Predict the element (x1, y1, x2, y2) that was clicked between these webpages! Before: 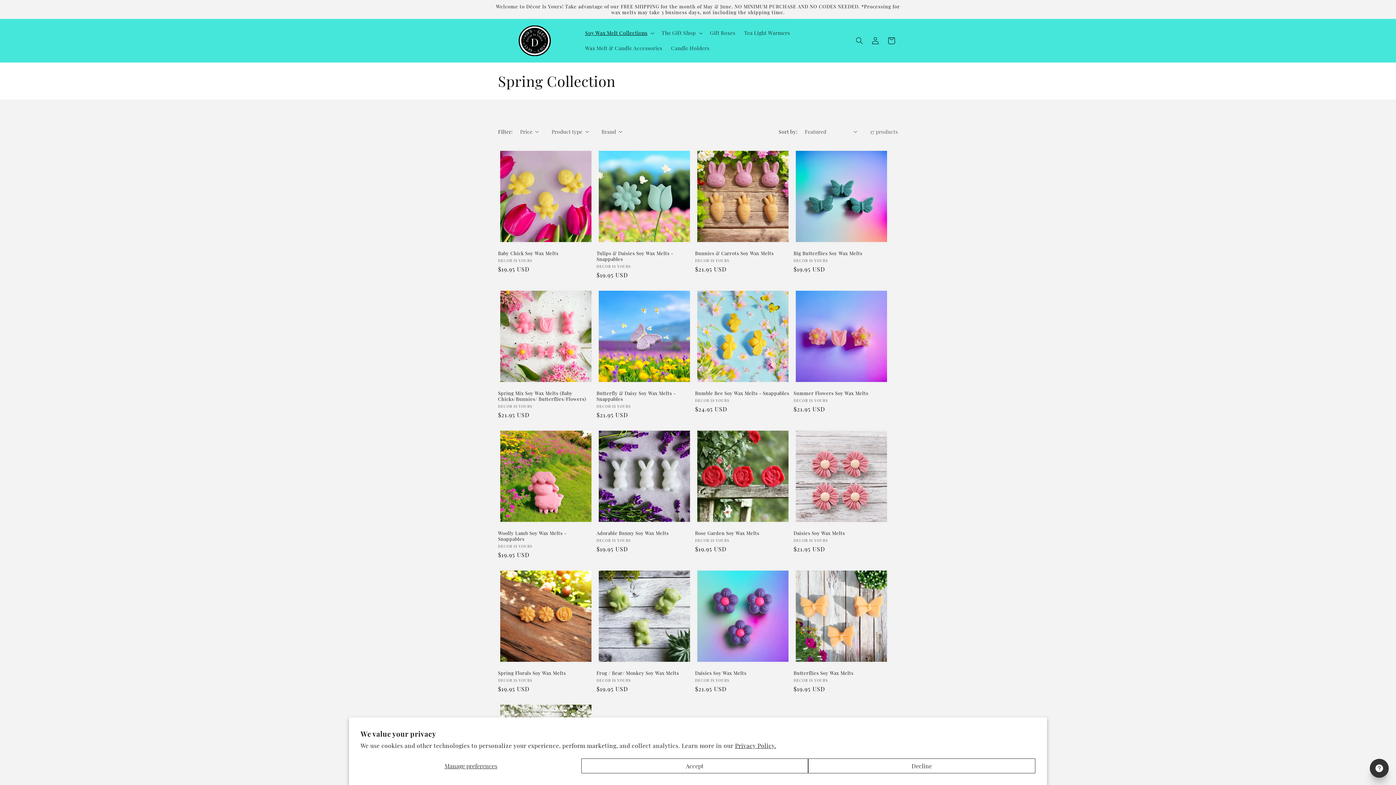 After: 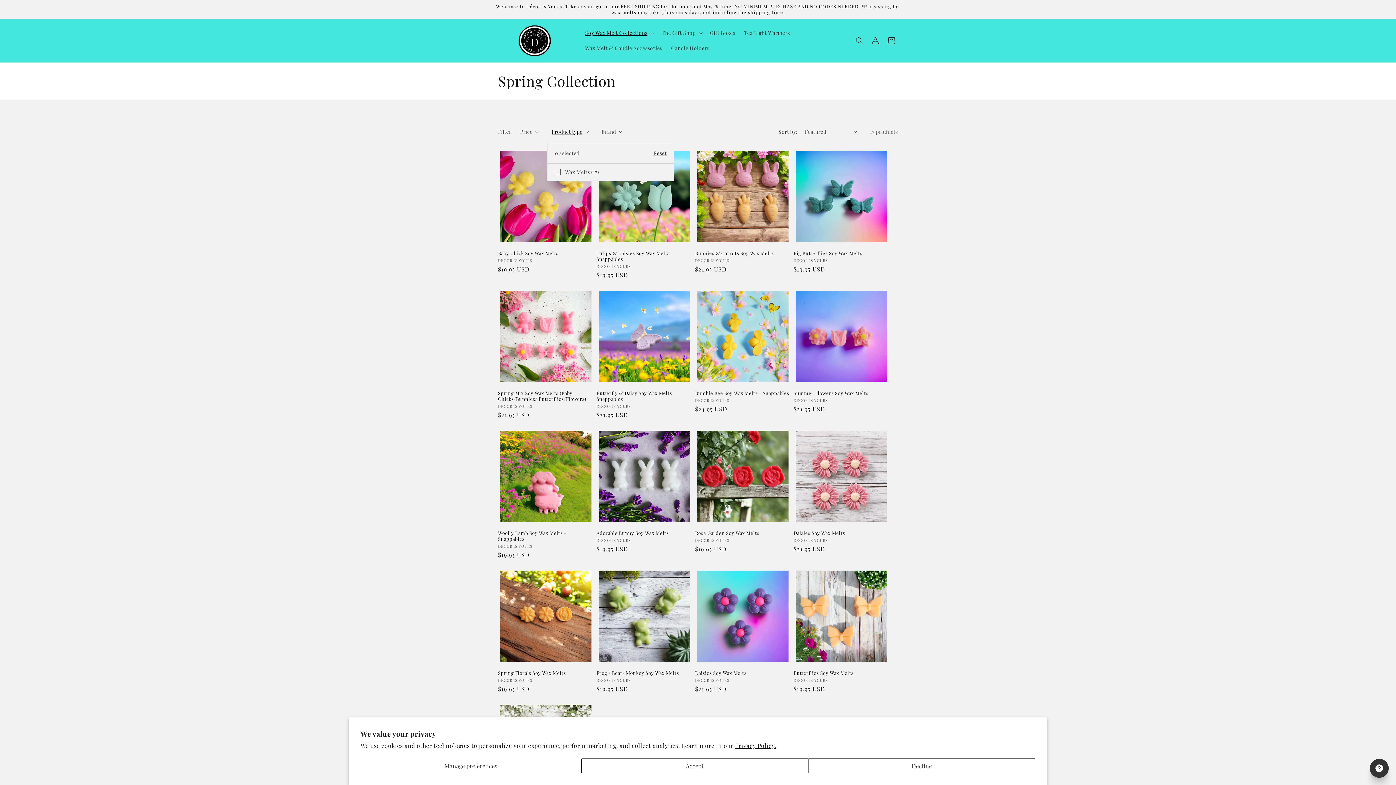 Action: bbox: (551, 127, 588, 135) label: Product type (0 selected)